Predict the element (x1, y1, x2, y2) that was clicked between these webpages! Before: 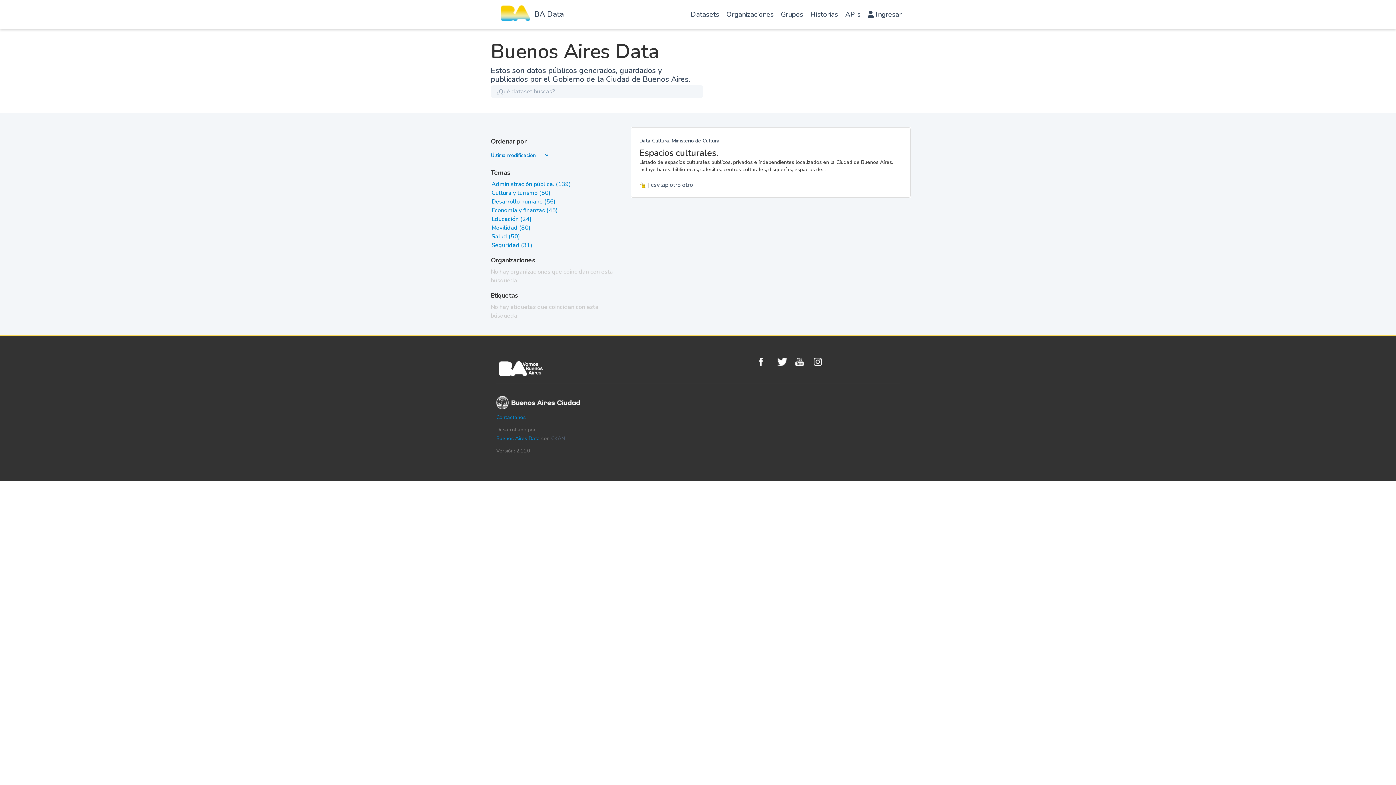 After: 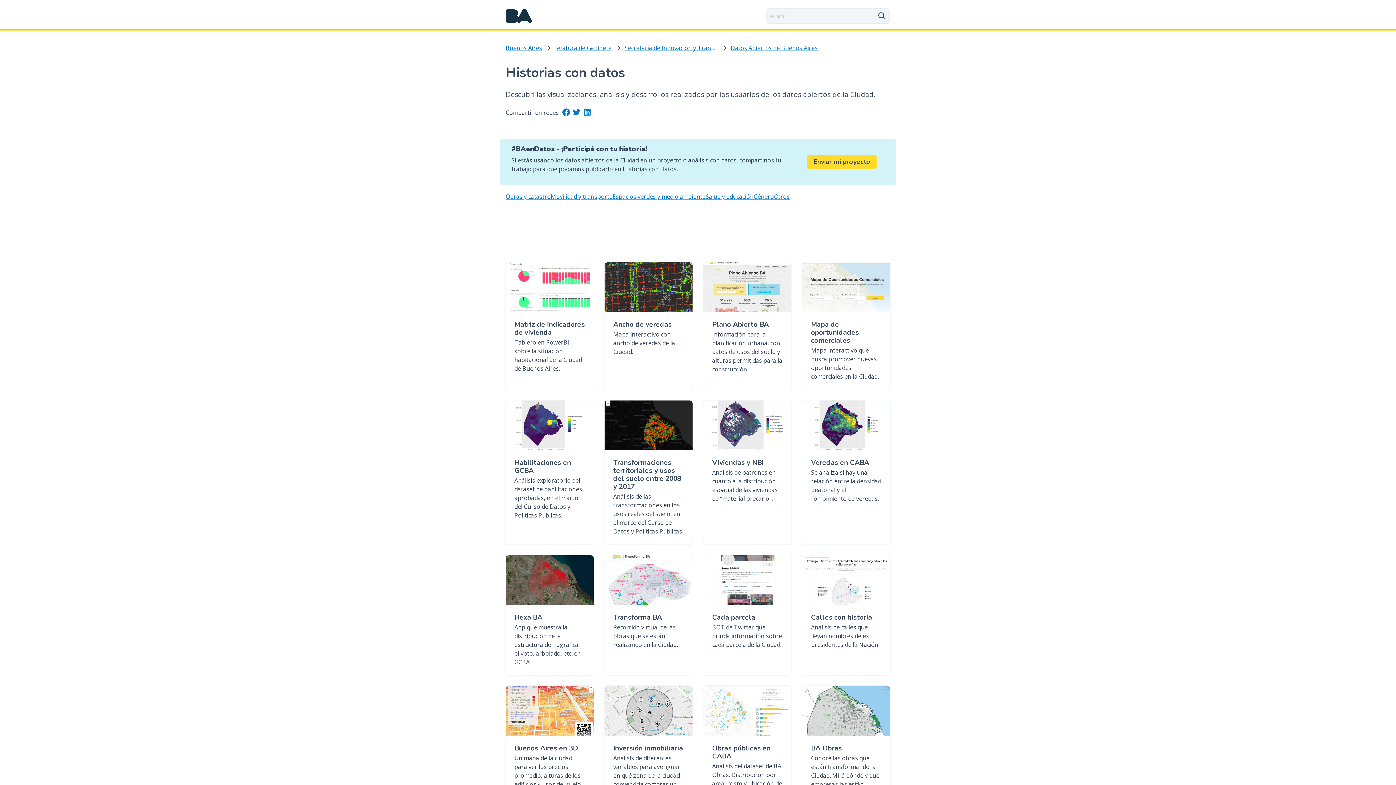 Action: label: Historias bbox: (806, 1, 841, 30)